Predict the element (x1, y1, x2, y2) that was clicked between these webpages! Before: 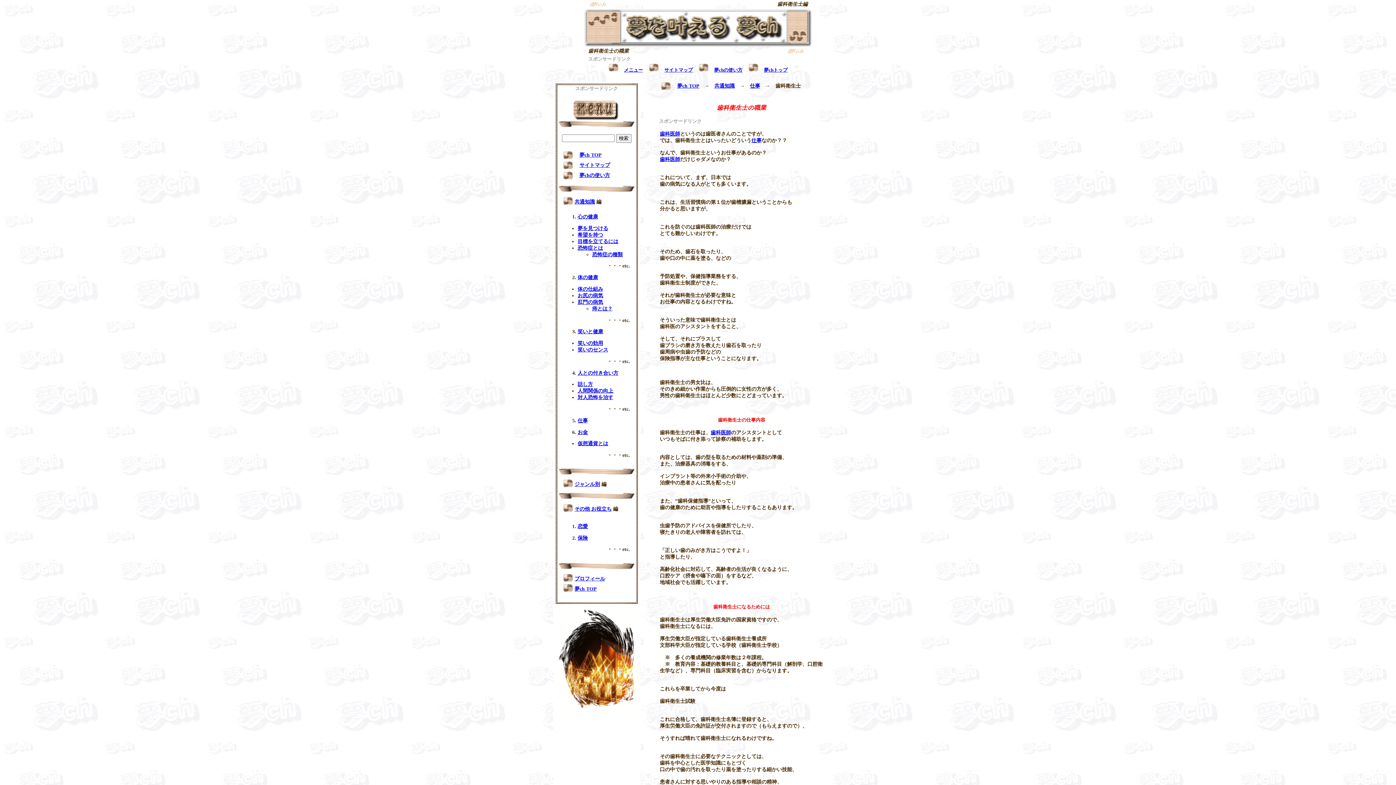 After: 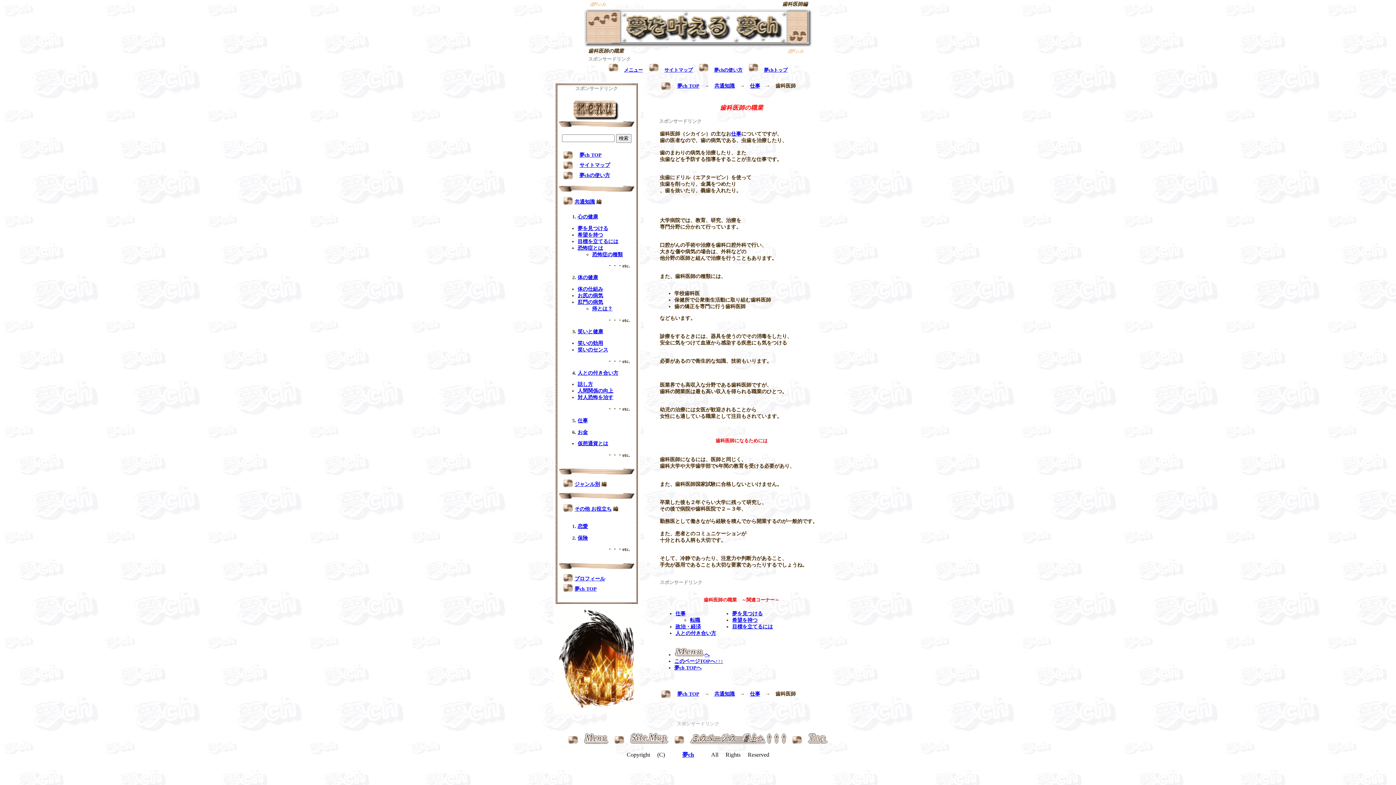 Action: bbox: (660, 131, 680, 136) label: 歯科医師